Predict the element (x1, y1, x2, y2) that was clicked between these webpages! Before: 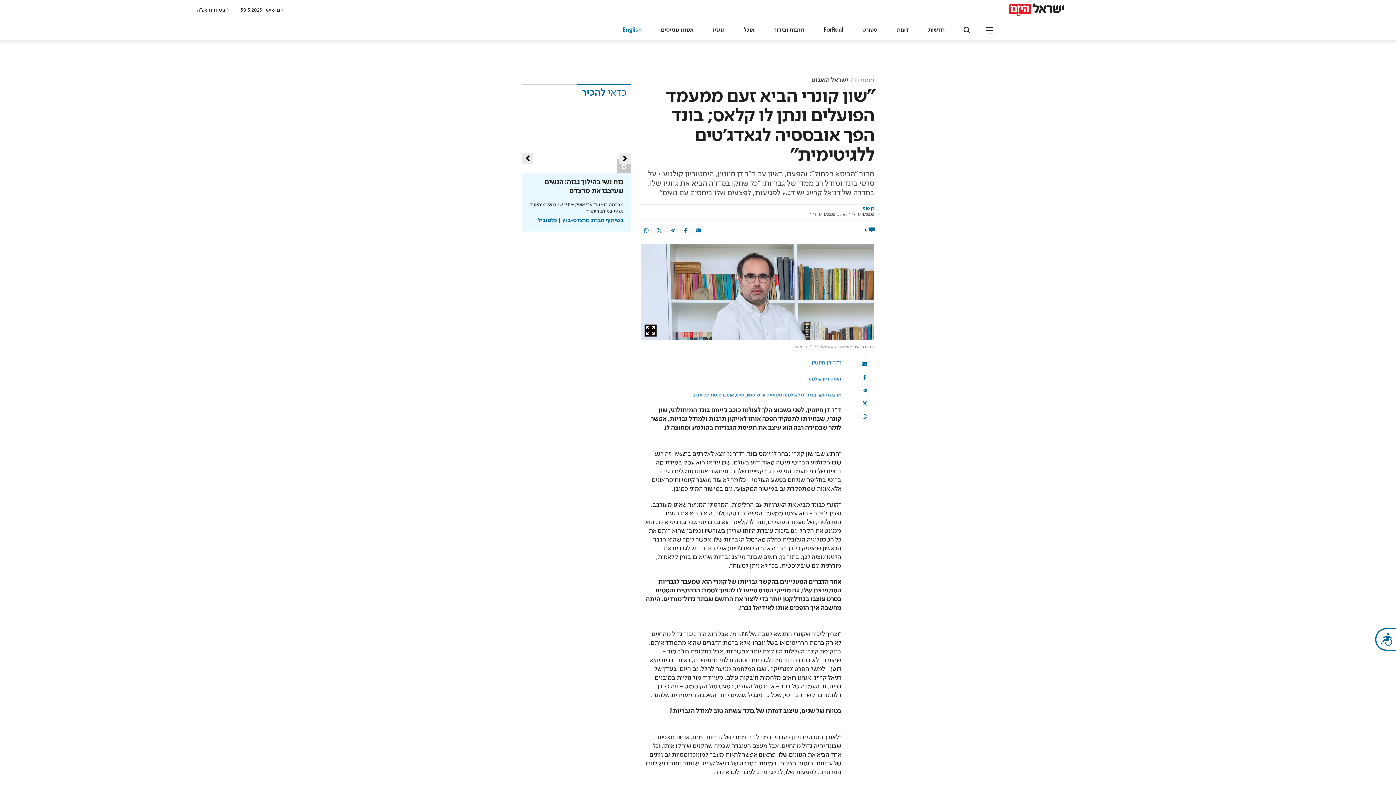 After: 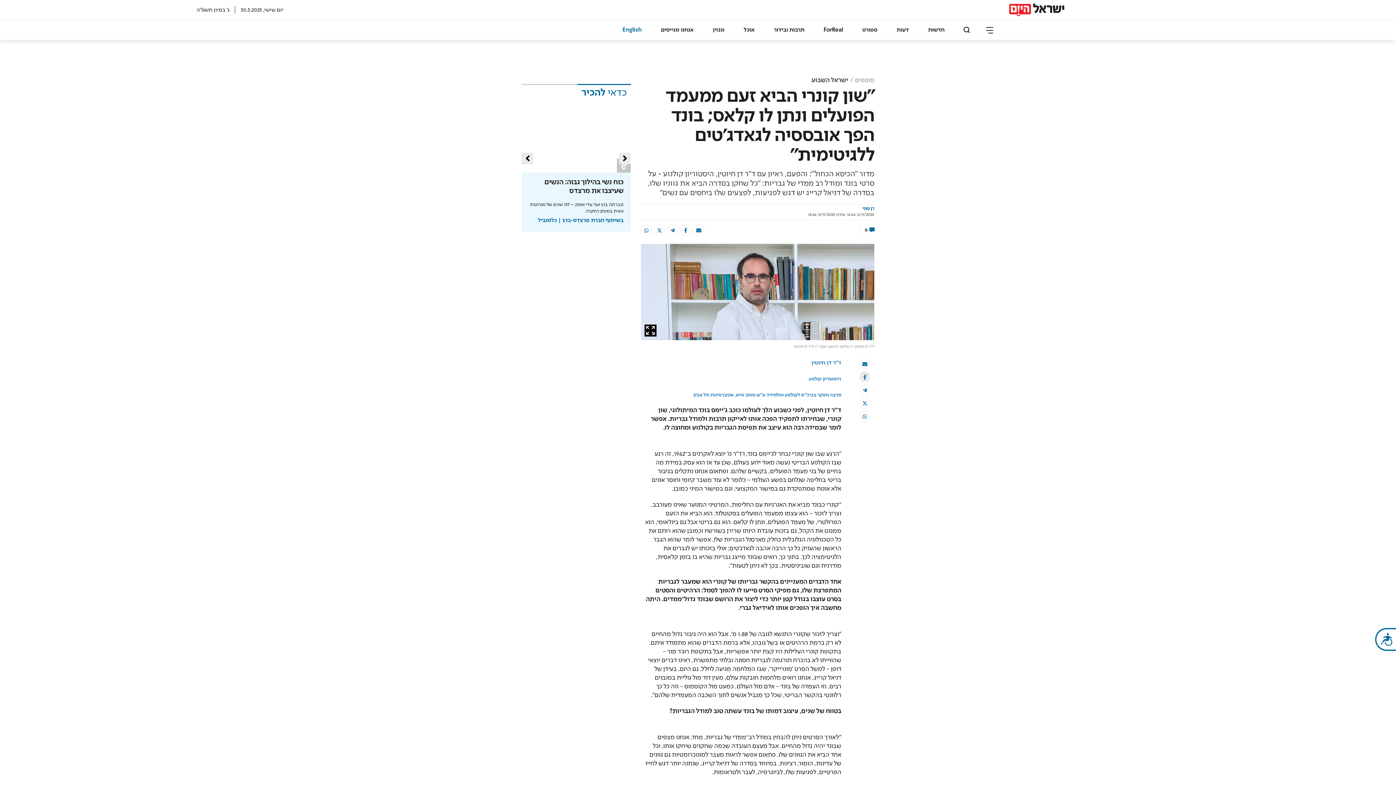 Action: bbox: (859, 371, 870, 382) label: facebook